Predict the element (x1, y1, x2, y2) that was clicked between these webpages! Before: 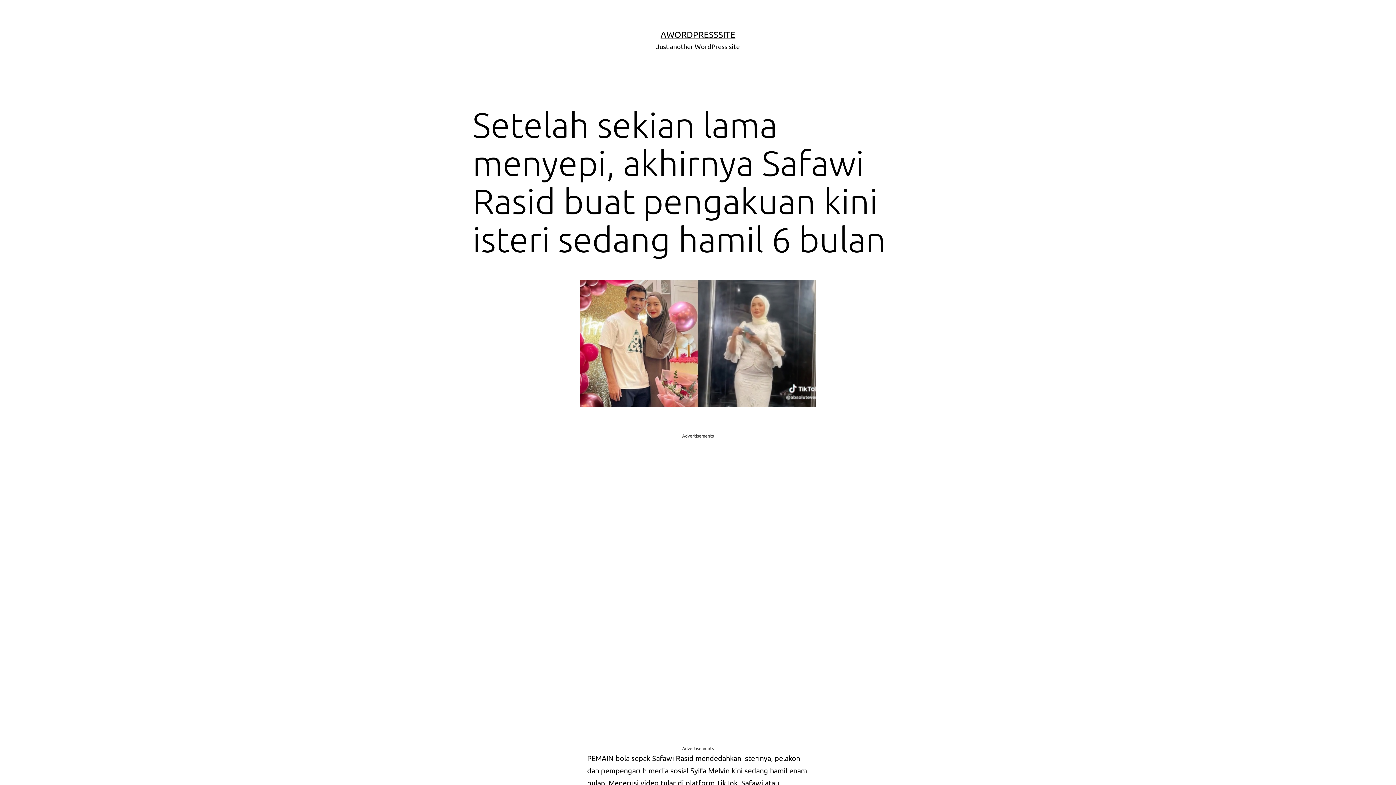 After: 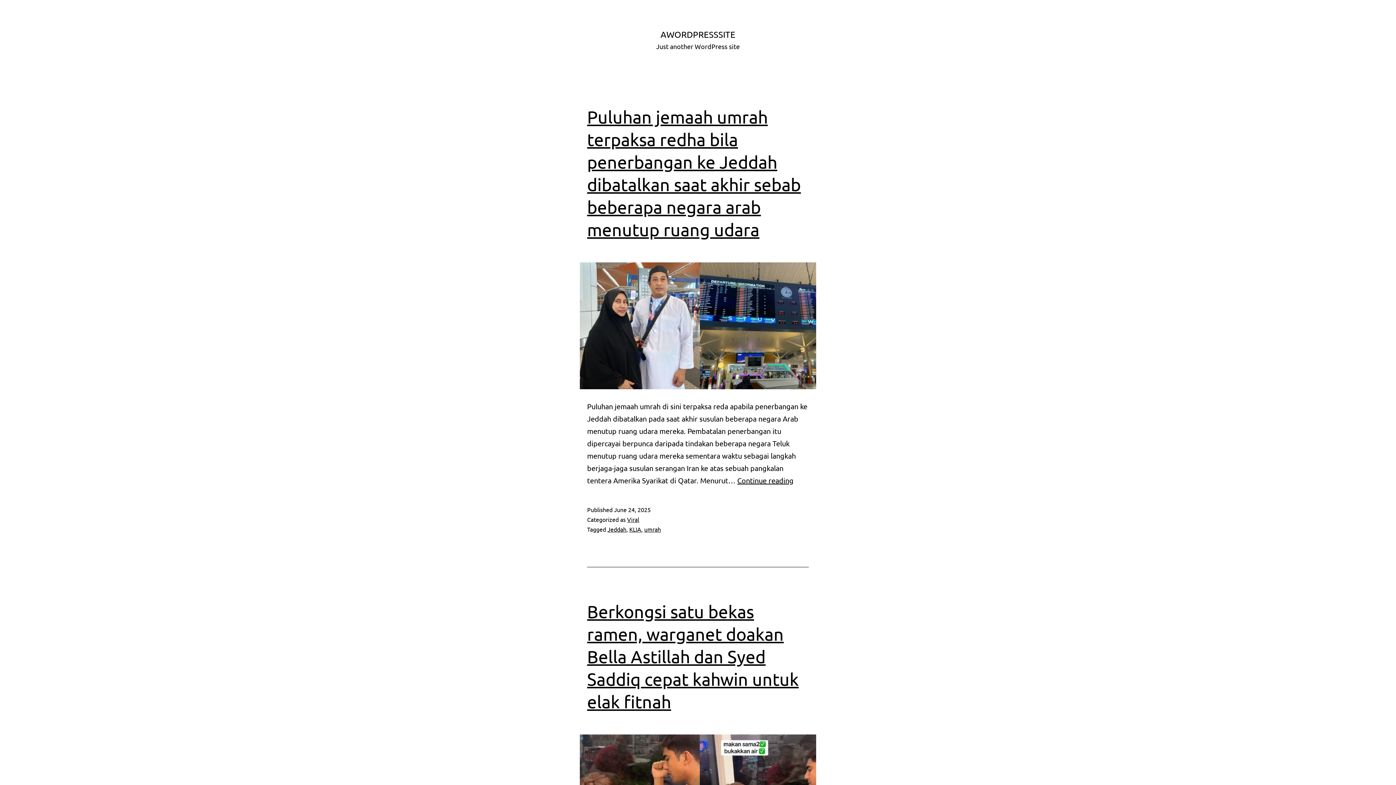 Action: bbox: (660, 29, 735, 39) label: AWORDPRESSSITE